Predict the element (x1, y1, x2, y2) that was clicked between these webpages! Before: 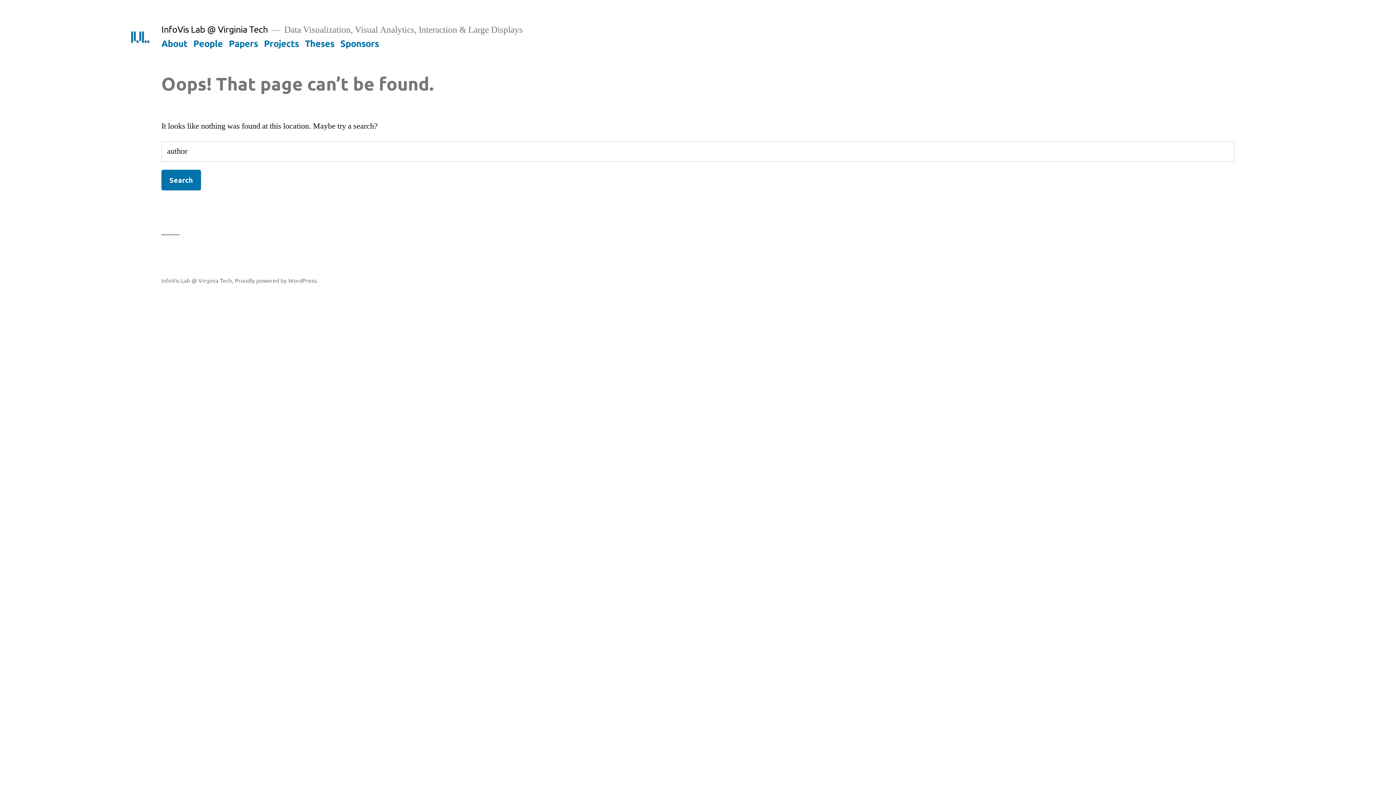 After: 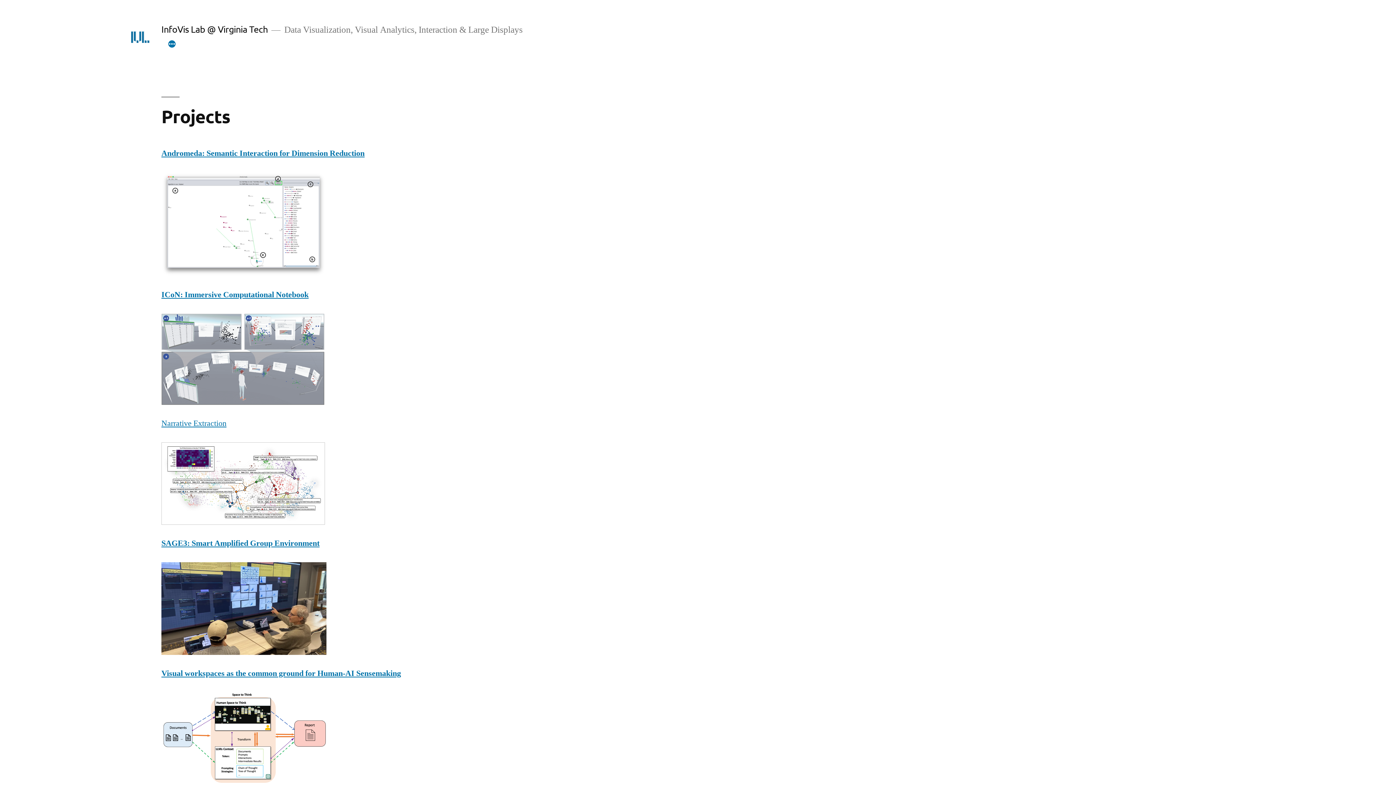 Action: label: Projects bbox: (264, 37, 298, 48)